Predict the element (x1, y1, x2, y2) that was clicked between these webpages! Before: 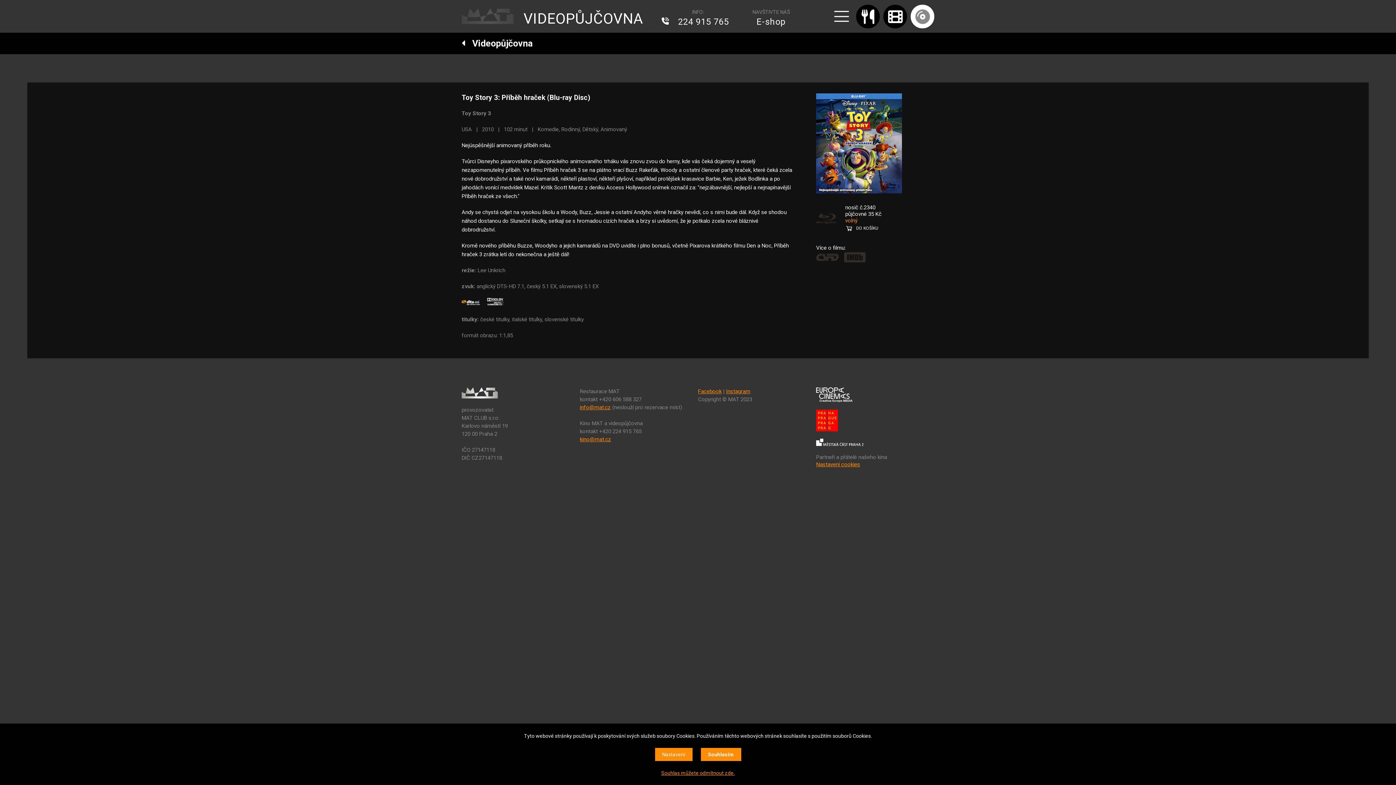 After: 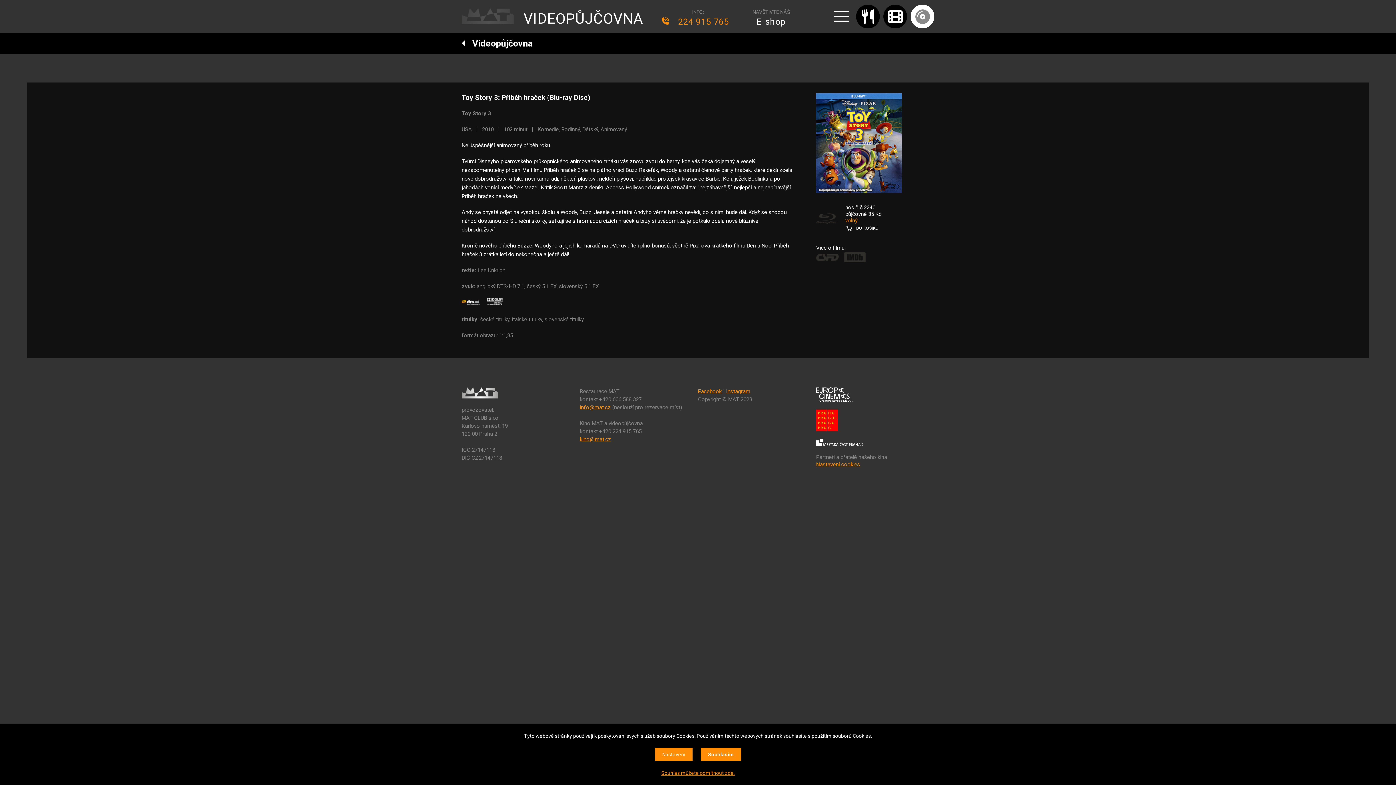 Action: label: 224 915 765 bbox: (661, 14, 734, 26)